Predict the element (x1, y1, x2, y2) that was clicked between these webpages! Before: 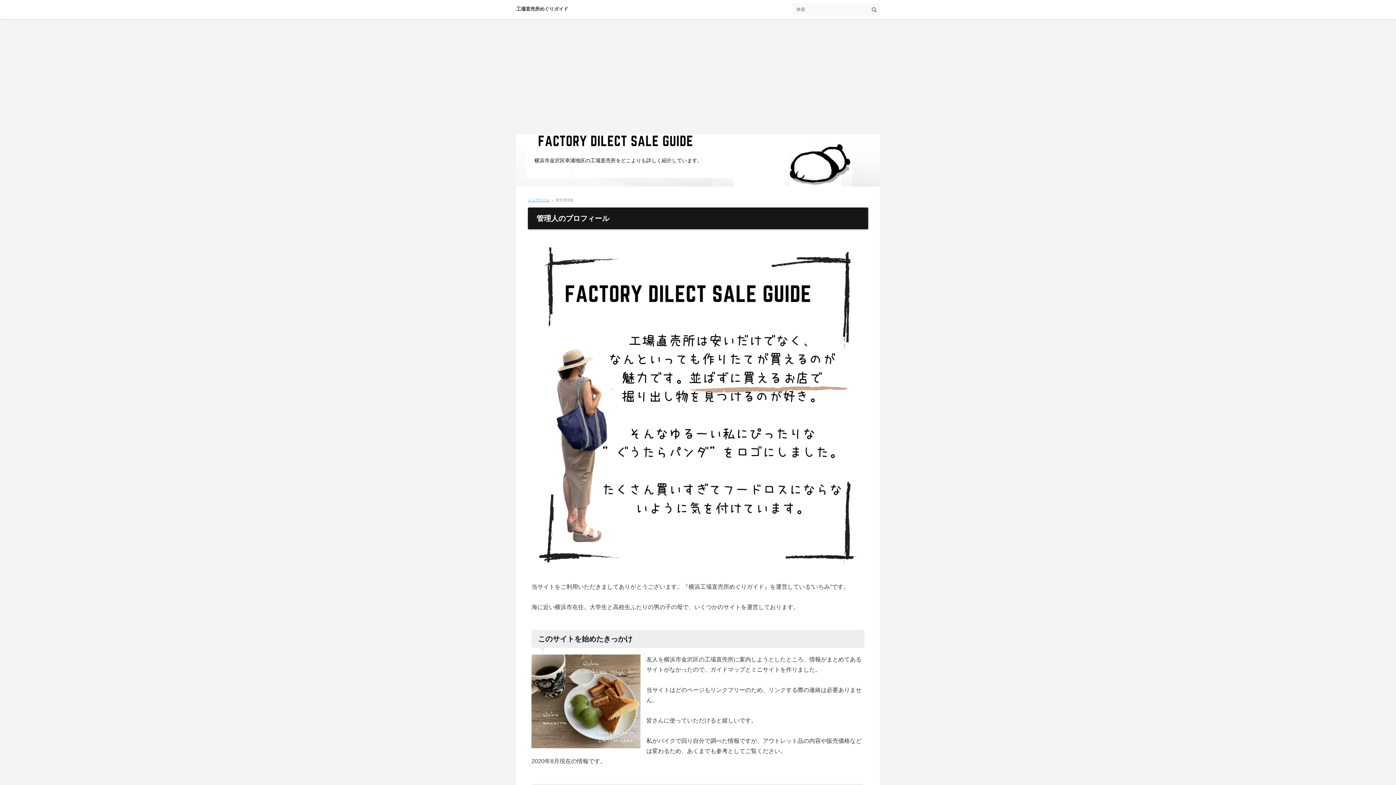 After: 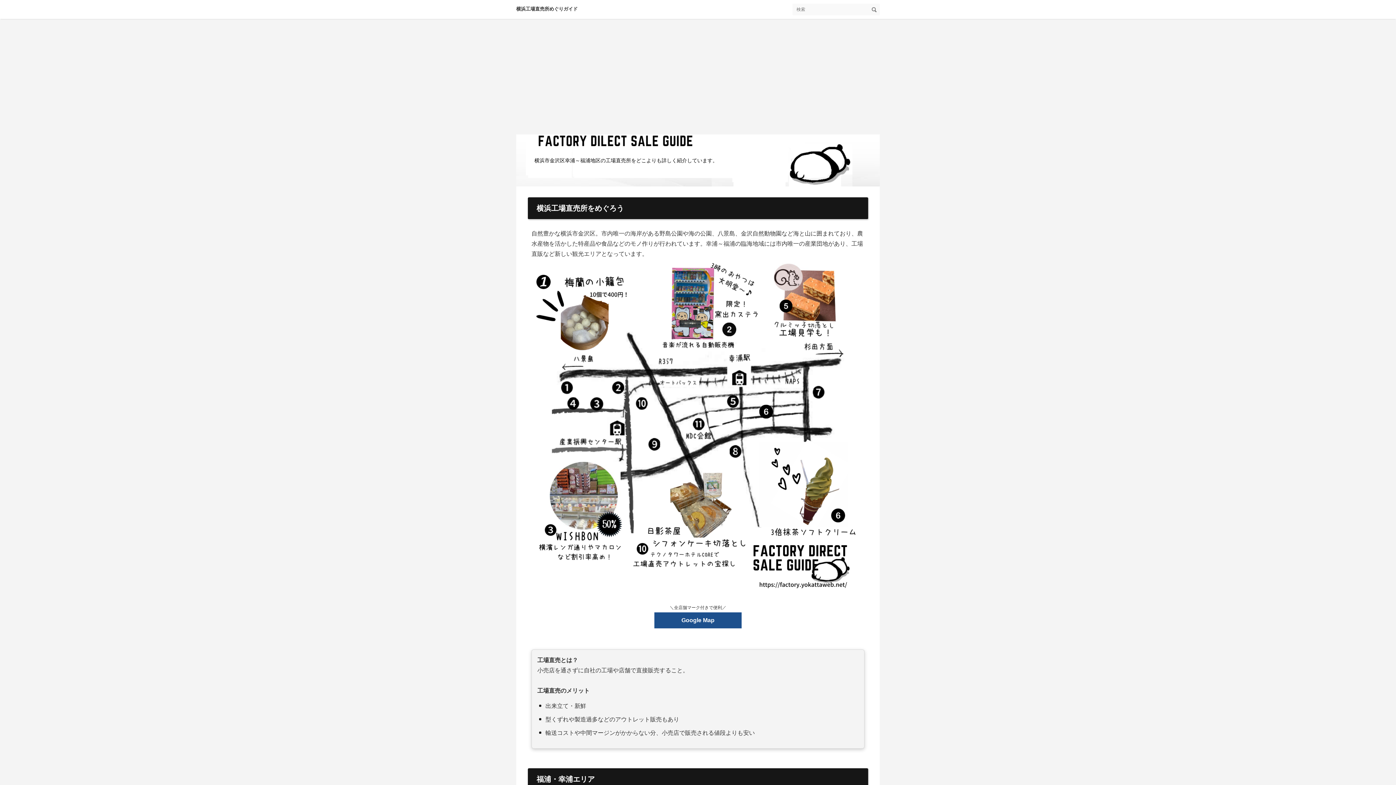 Action: bbox: (516, 6, 568, 11) label: 工場直売所めぐりガイド